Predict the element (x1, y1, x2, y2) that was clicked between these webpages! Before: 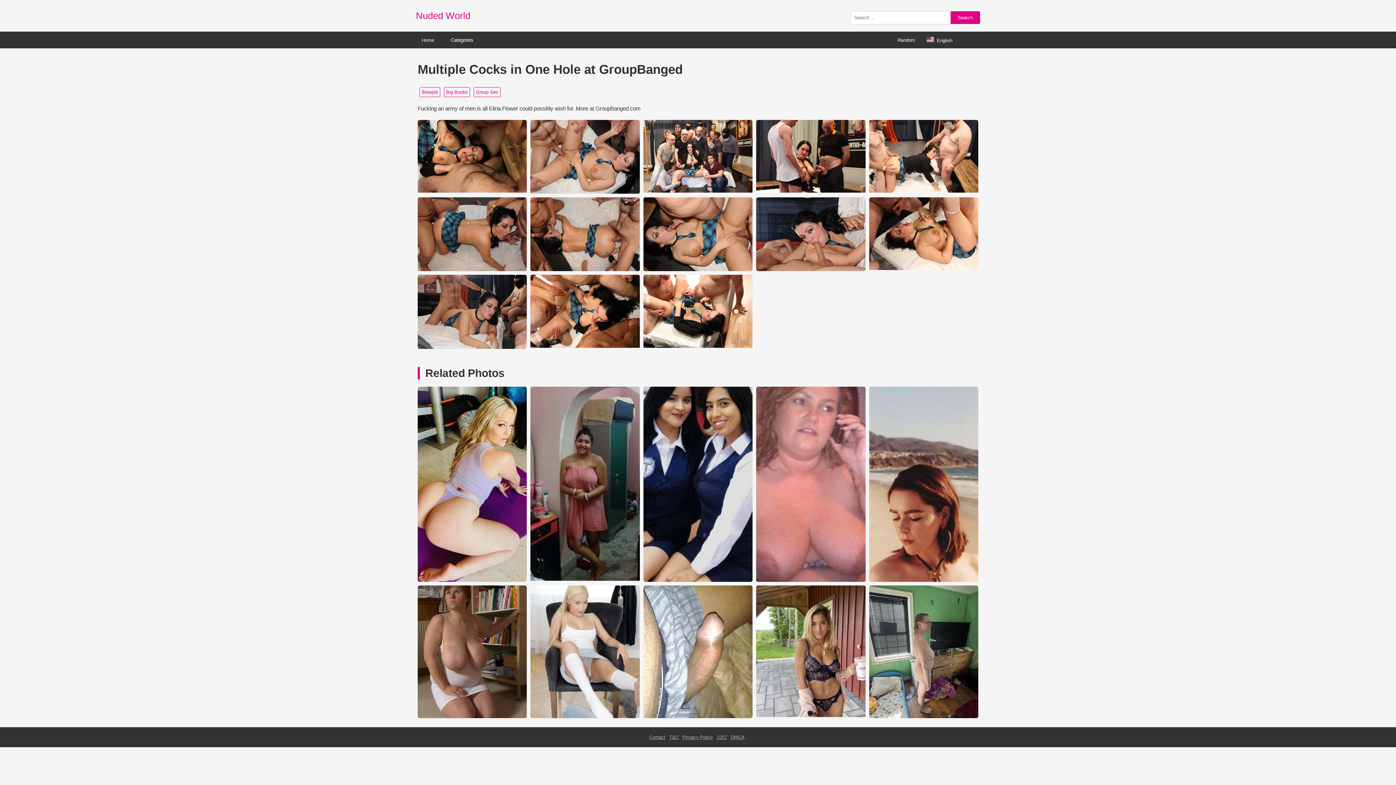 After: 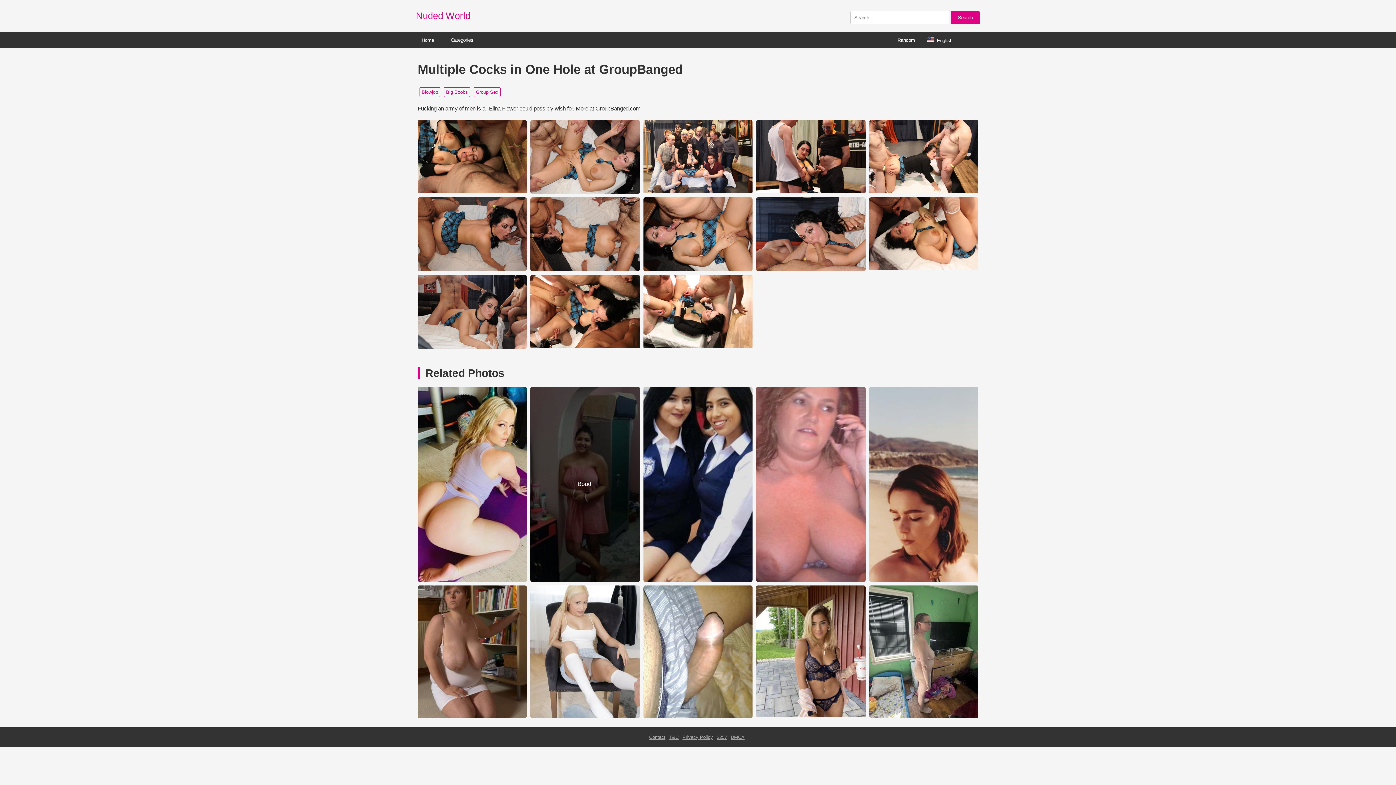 Action: label: Boudi bbox: (530, 576, 639, 582)